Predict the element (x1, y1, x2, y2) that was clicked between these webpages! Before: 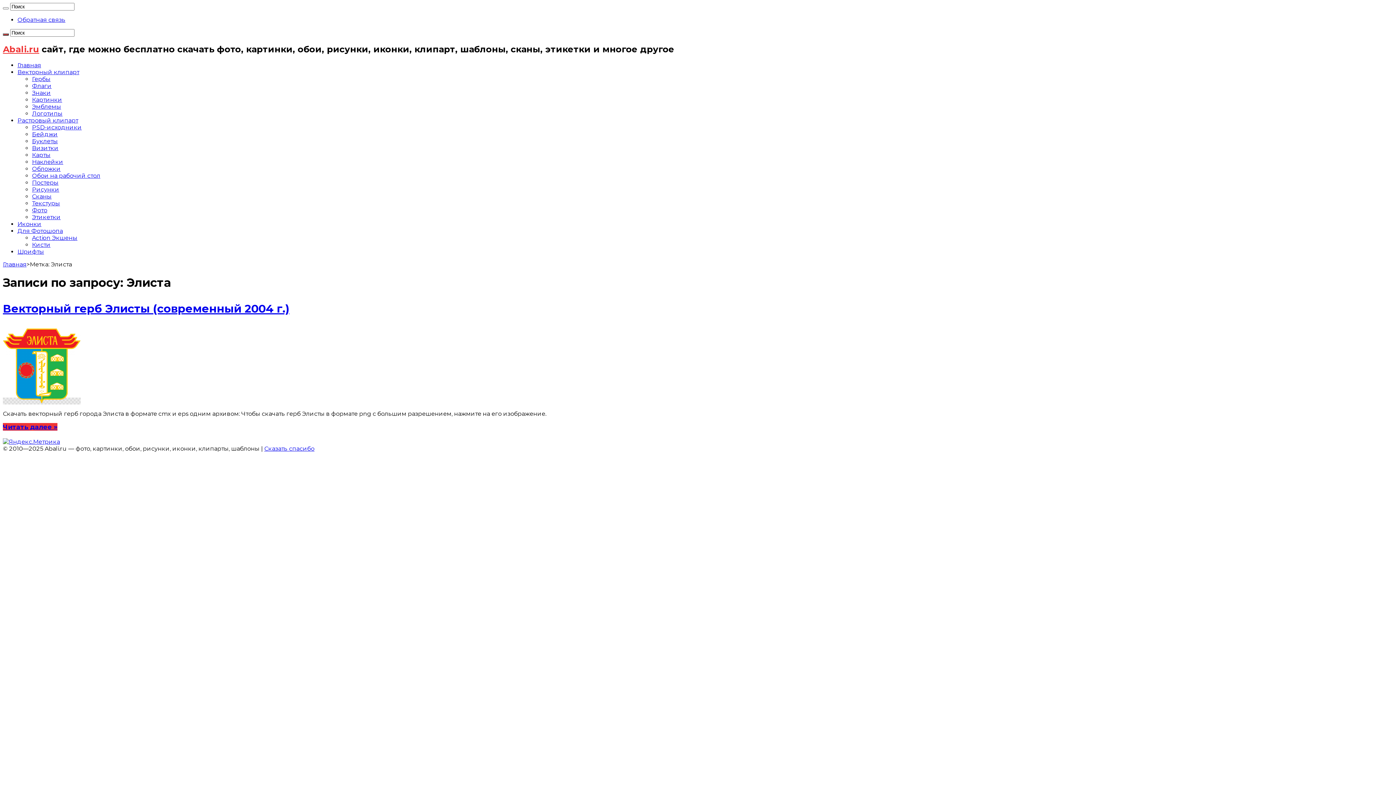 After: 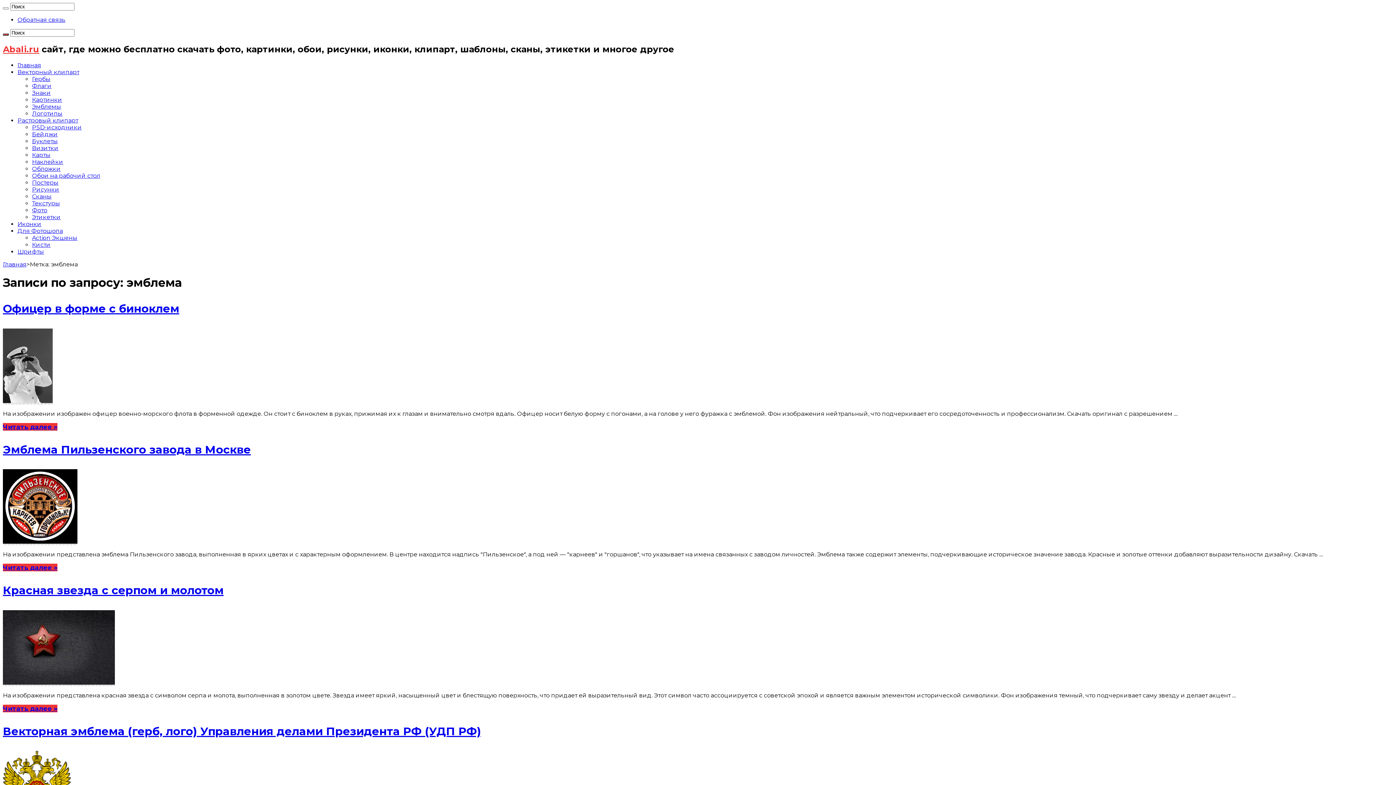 Action: label: Эмблемы bbox: (32, 103, 61, 110)